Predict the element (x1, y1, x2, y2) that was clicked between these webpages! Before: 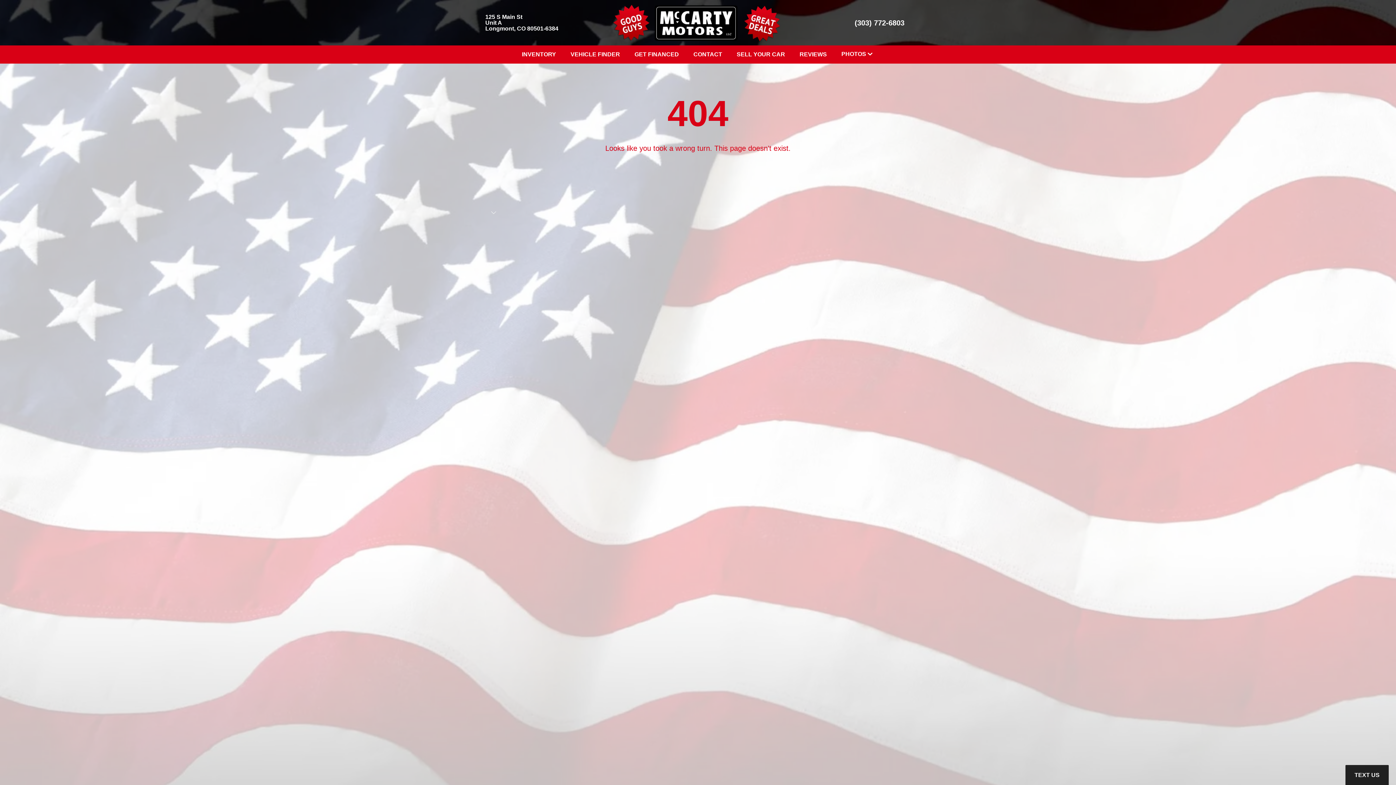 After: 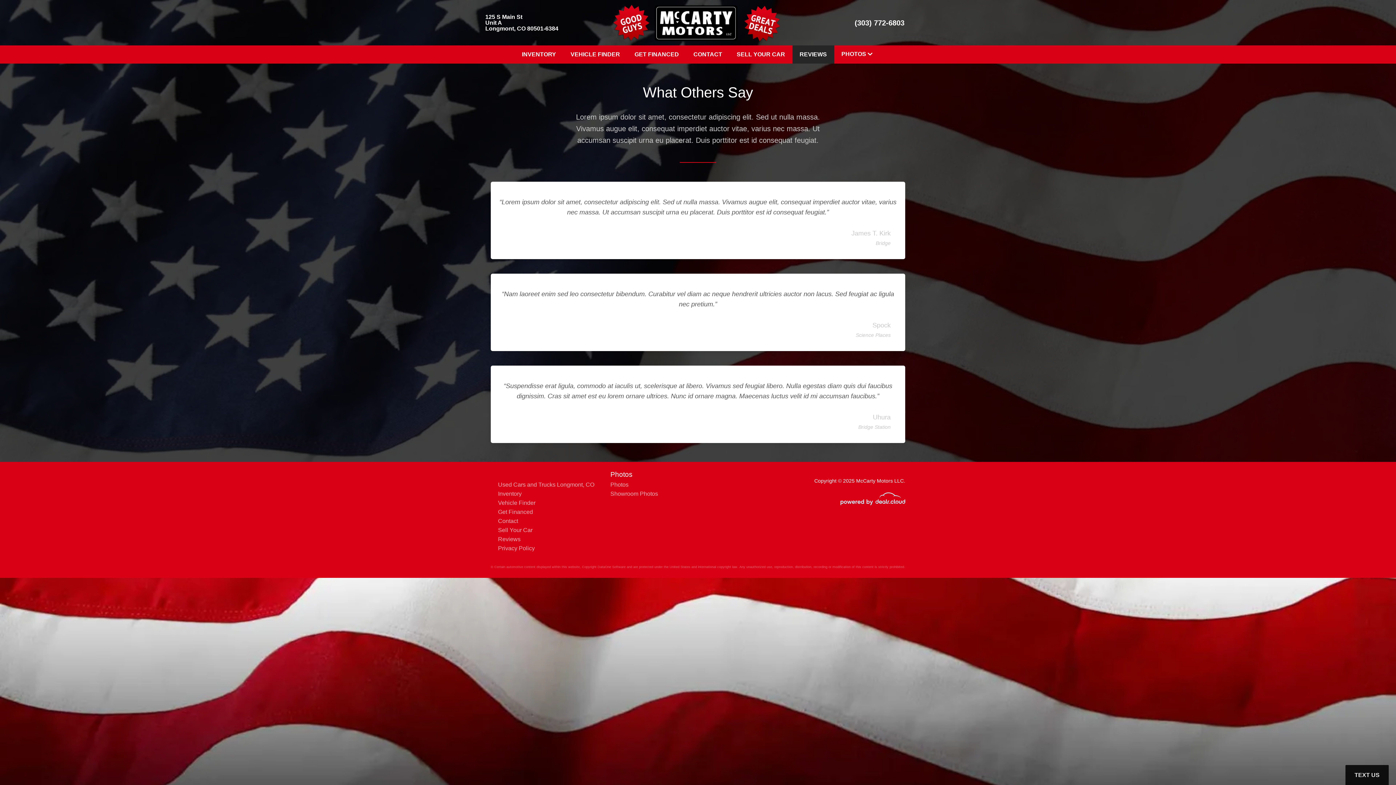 Action: bbox: (792, 45, 834, 63) label: REVIEWS